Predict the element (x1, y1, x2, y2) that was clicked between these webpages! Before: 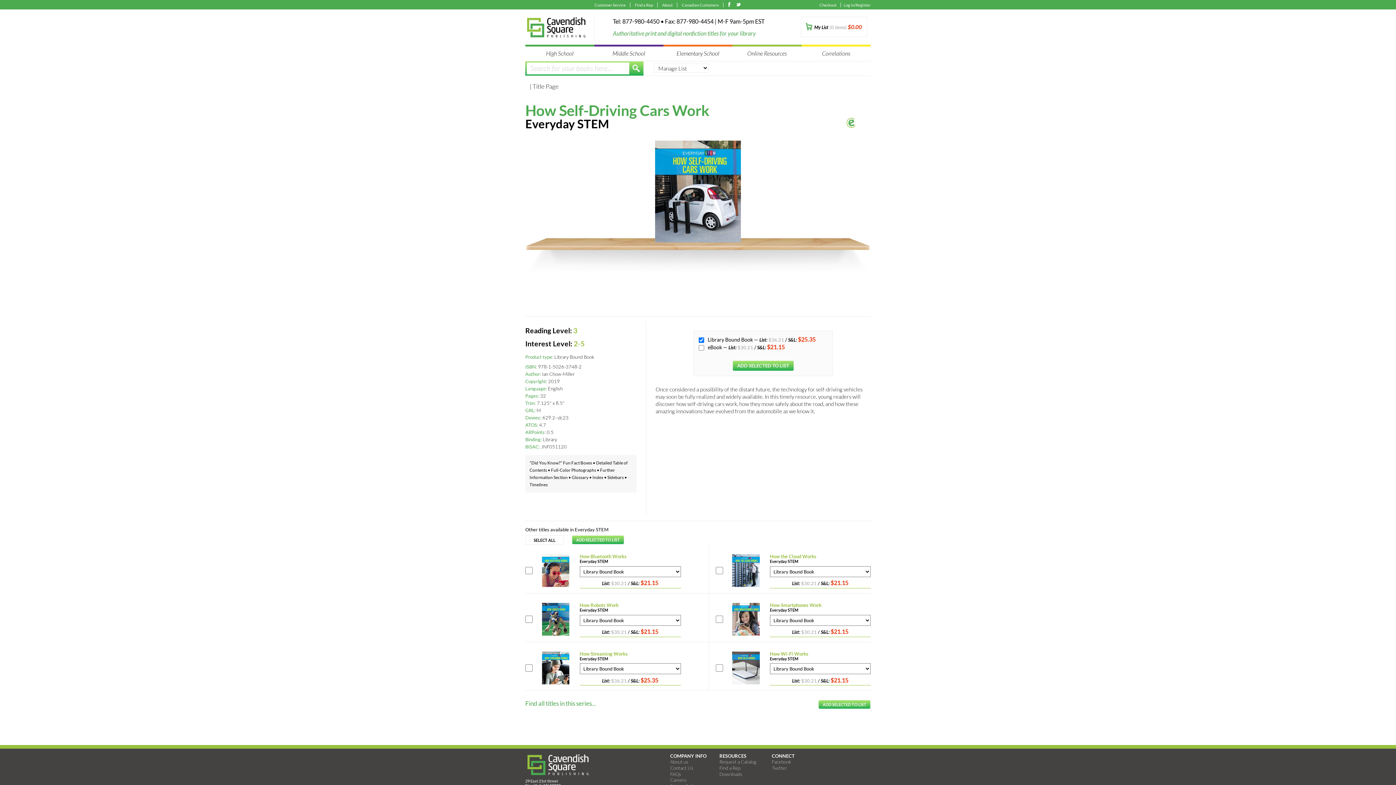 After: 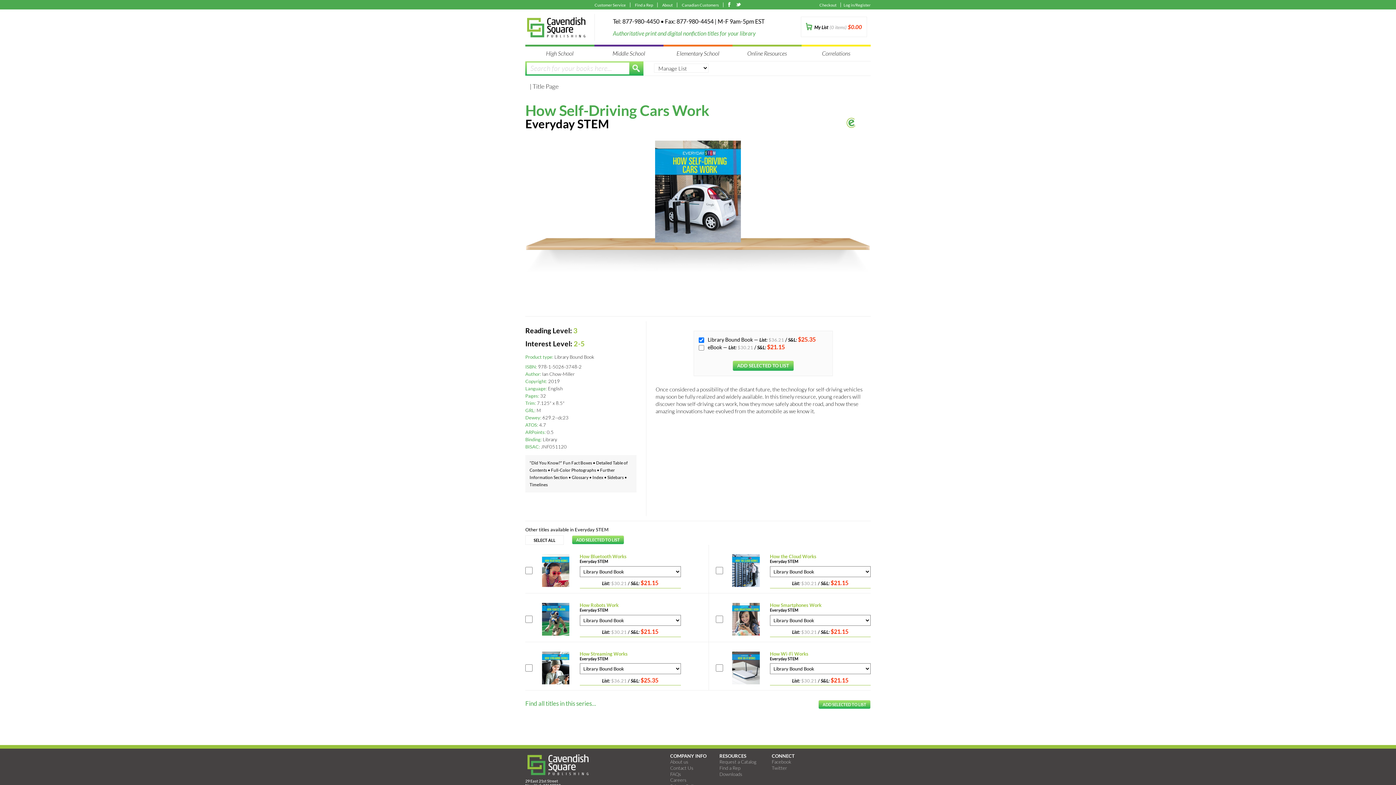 Action: bbox: (542, 554, 569, 587)